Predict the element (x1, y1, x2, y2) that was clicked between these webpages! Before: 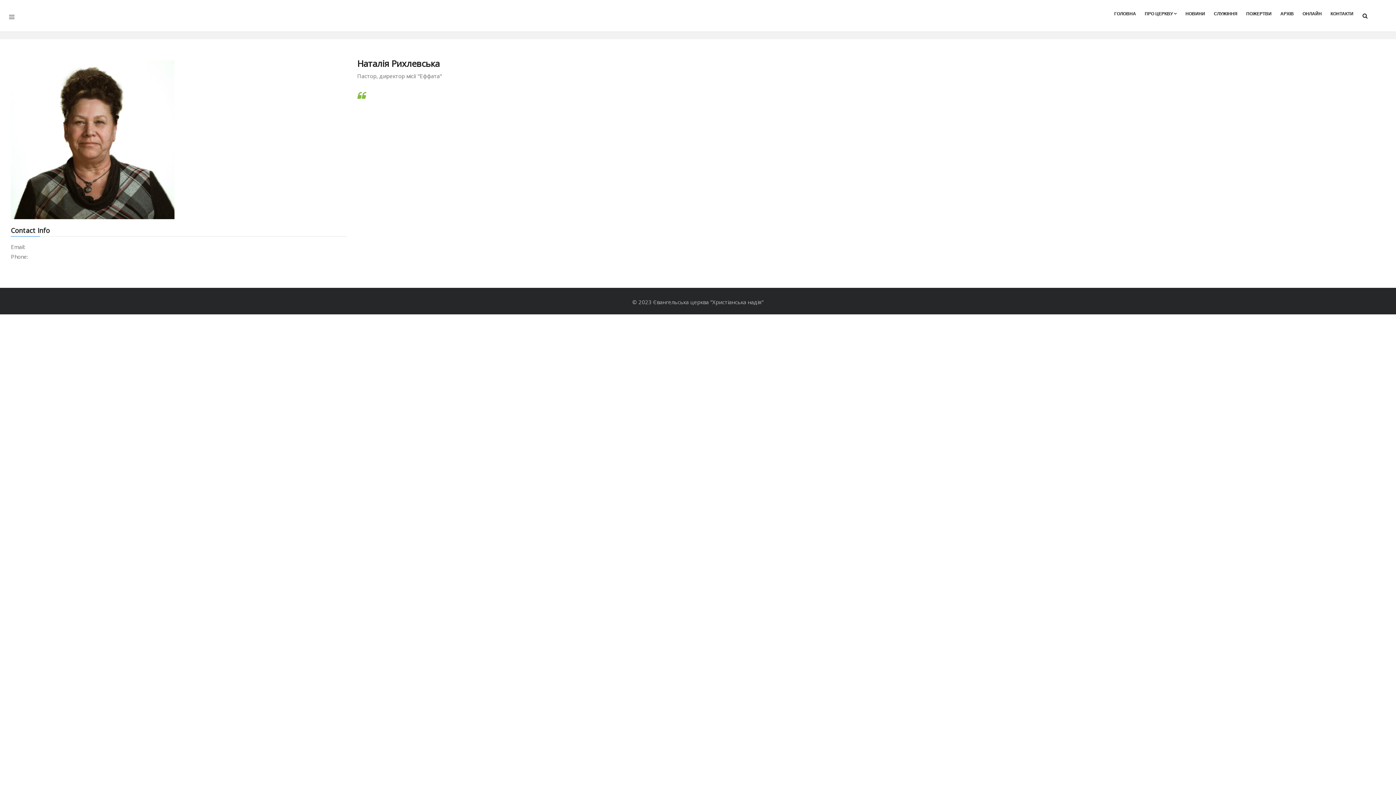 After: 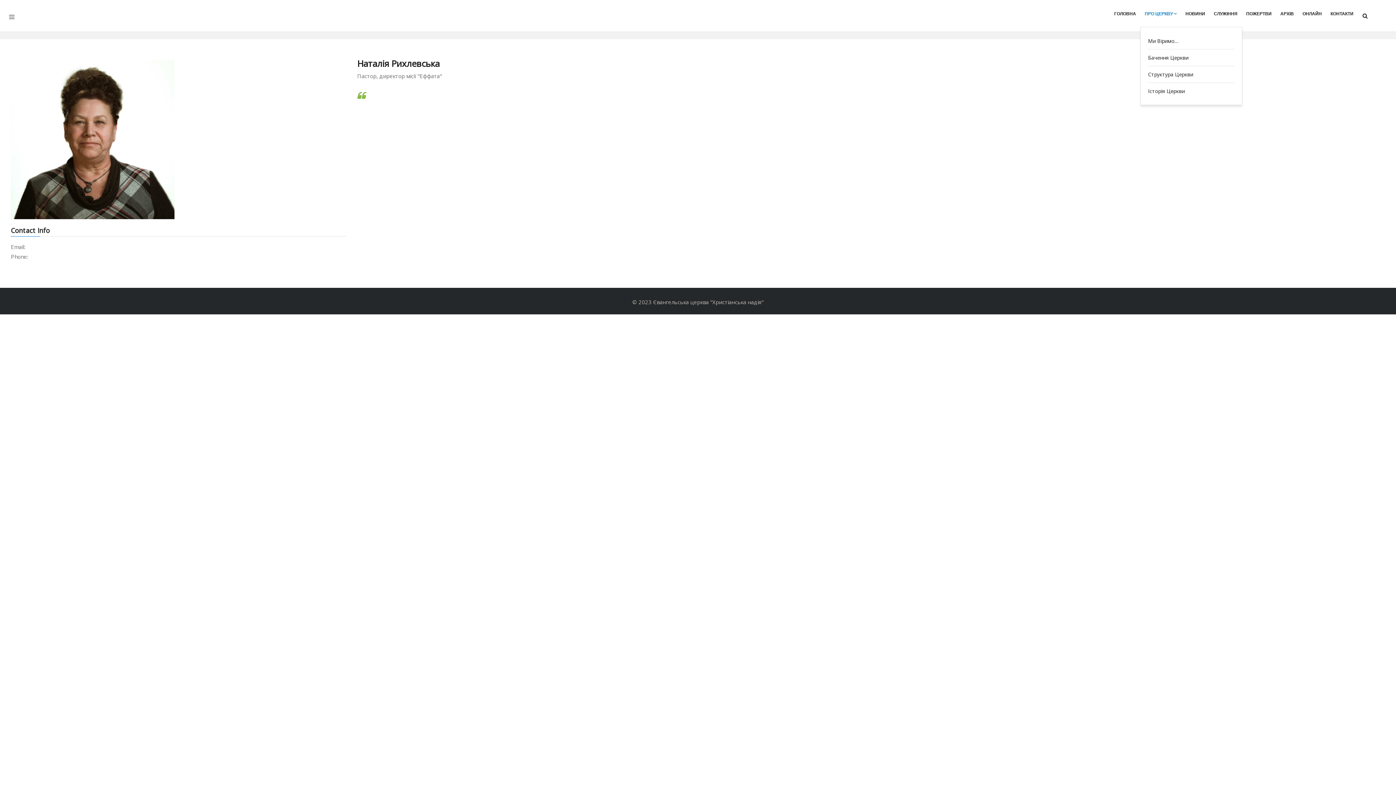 Action: bbox: (1140, 0, 1181, 27) label: ПРО ЦЕРКВУ